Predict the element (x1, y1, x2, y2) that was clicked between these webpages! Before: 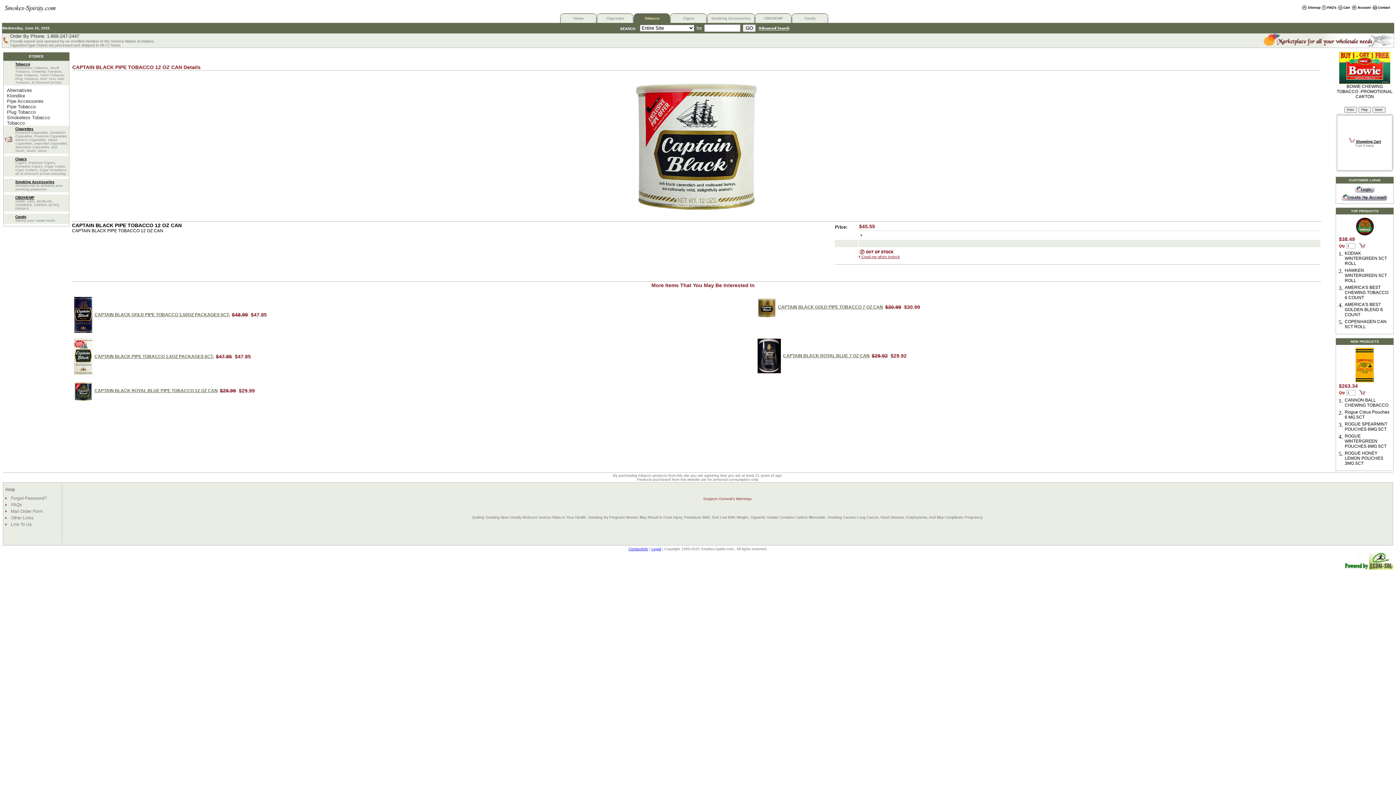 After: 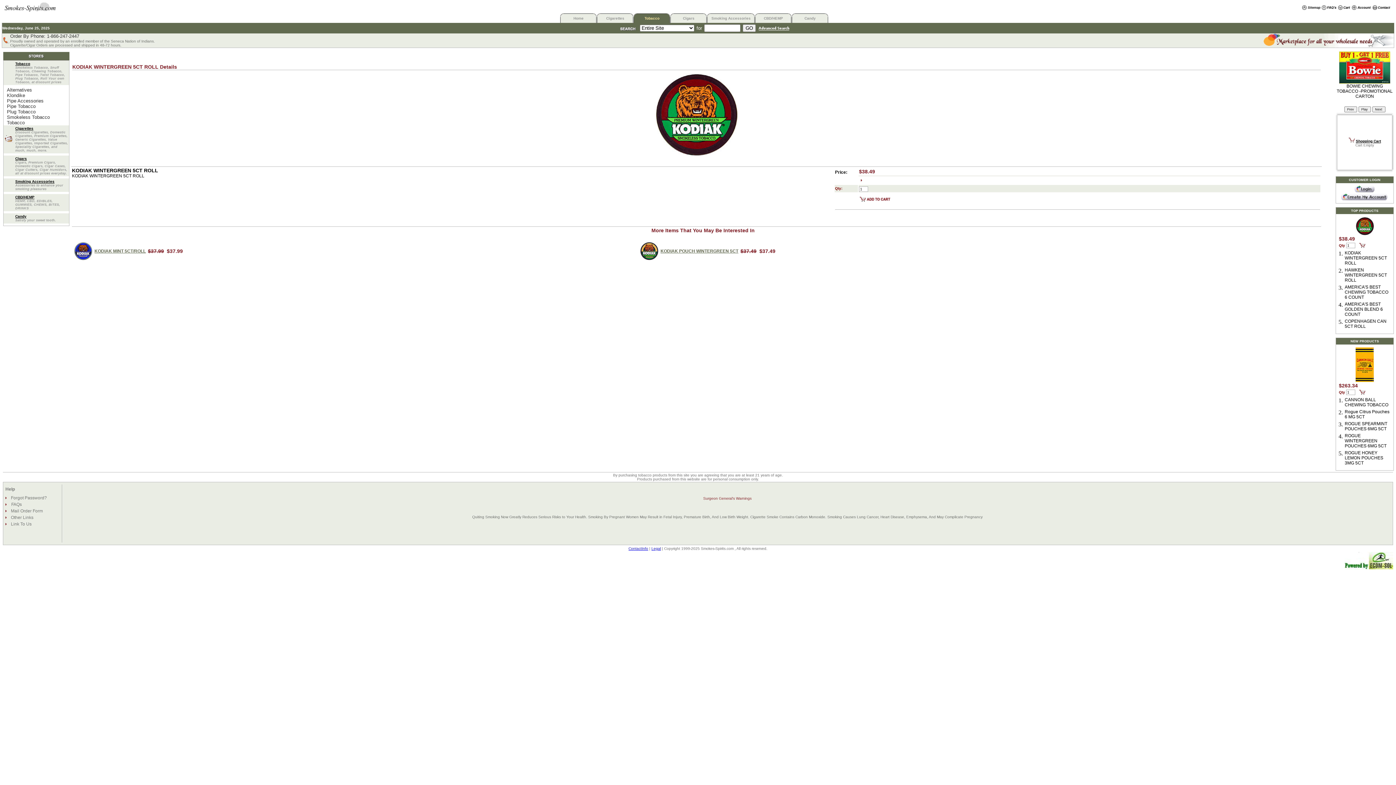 Action: bbox: (1356, 230, 1374, 236)